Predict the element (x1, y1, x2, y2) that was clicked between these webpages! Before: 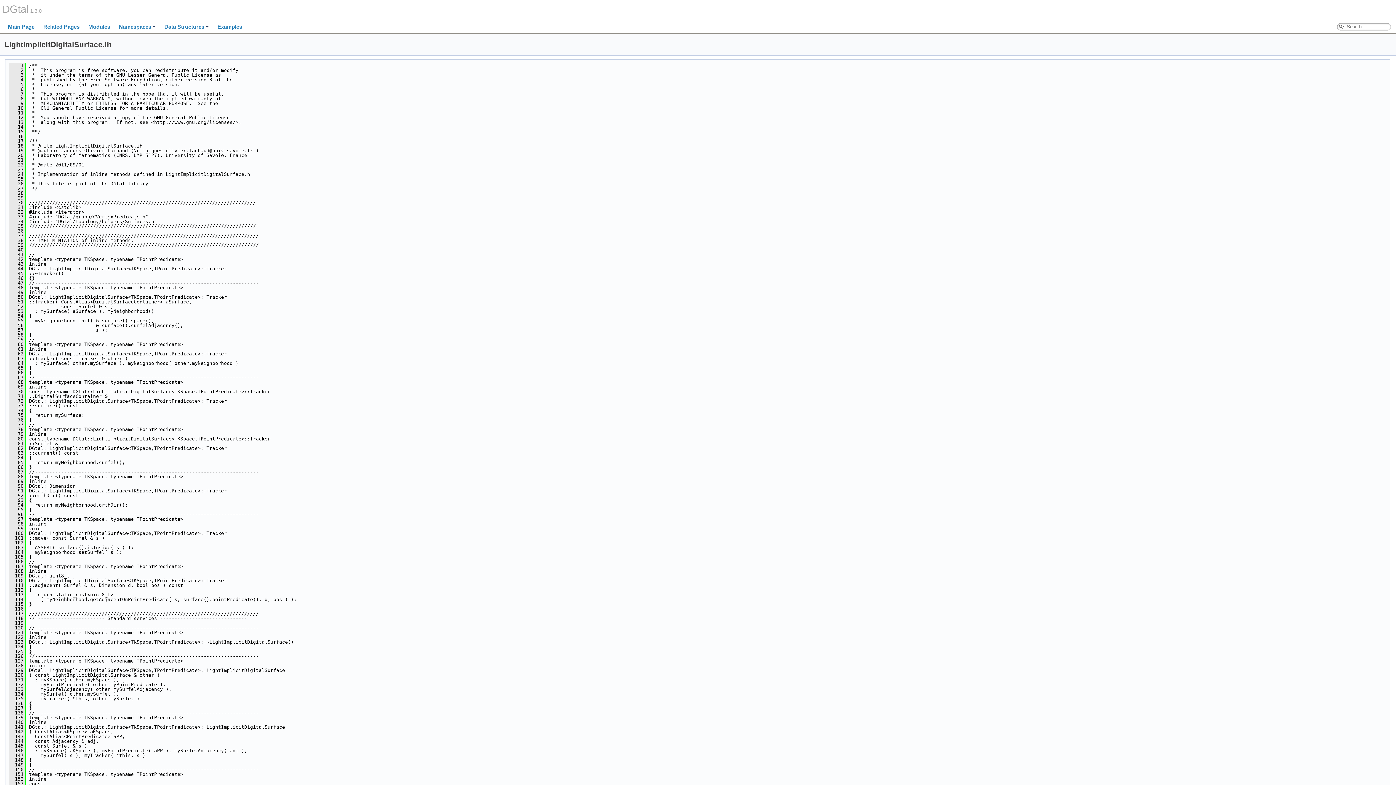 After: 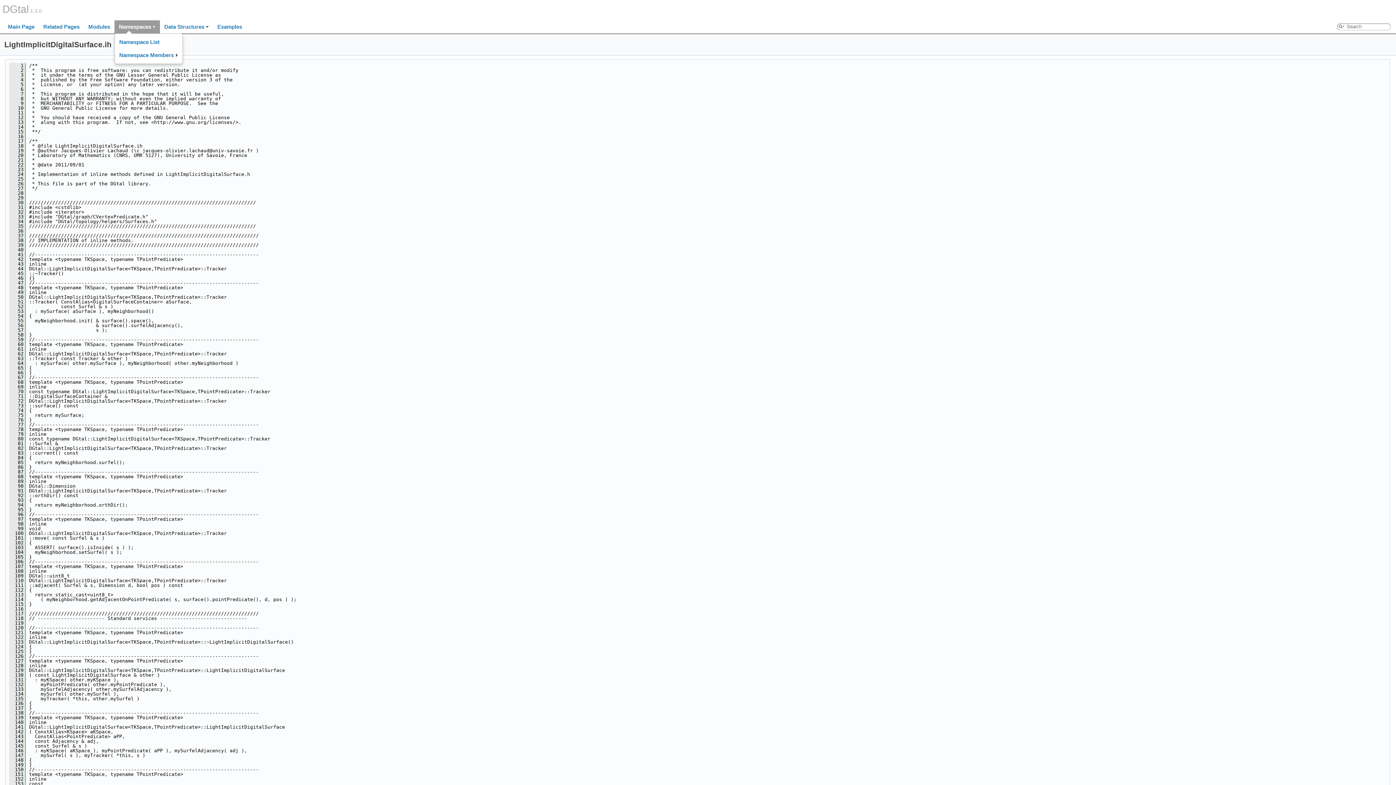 Action: label: Namespaces bbox: (114, 20, 160, 33)